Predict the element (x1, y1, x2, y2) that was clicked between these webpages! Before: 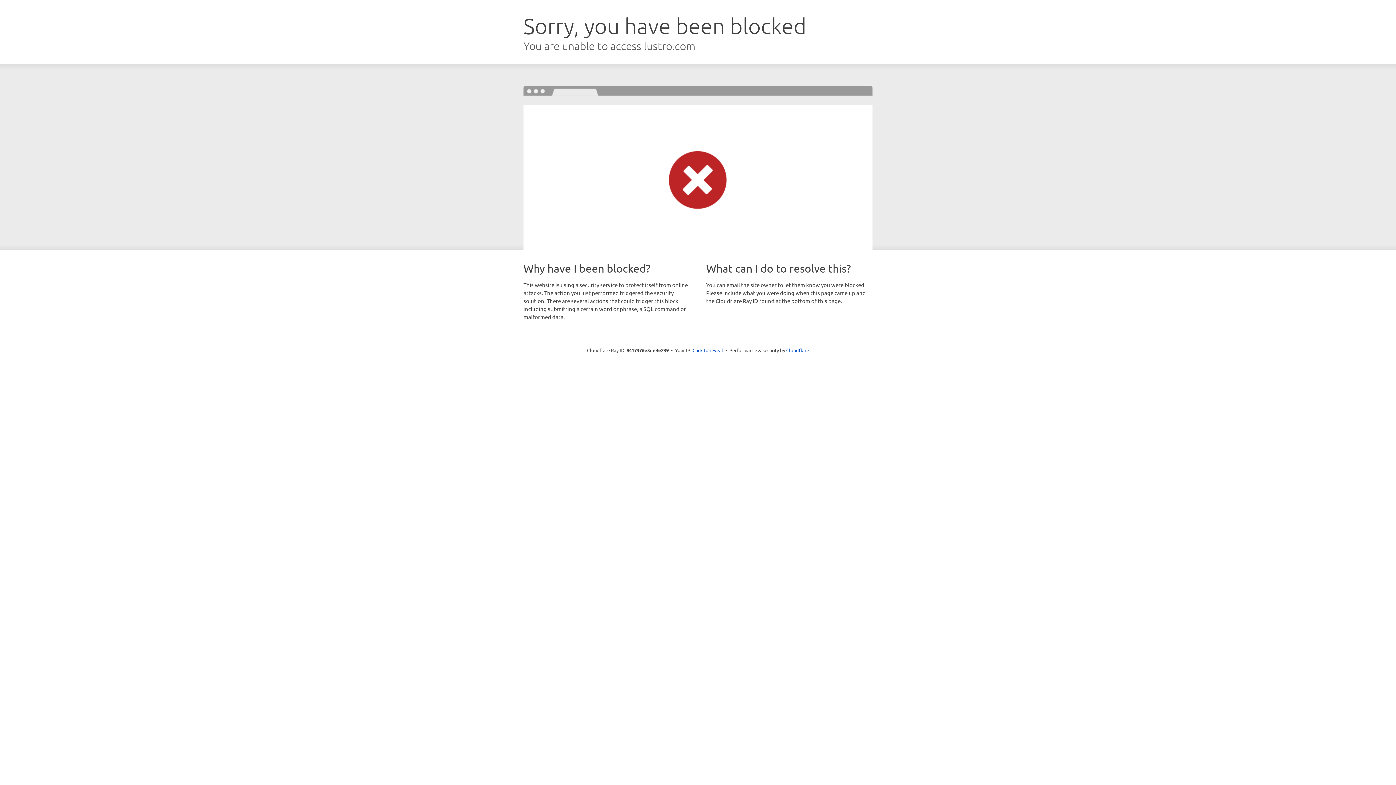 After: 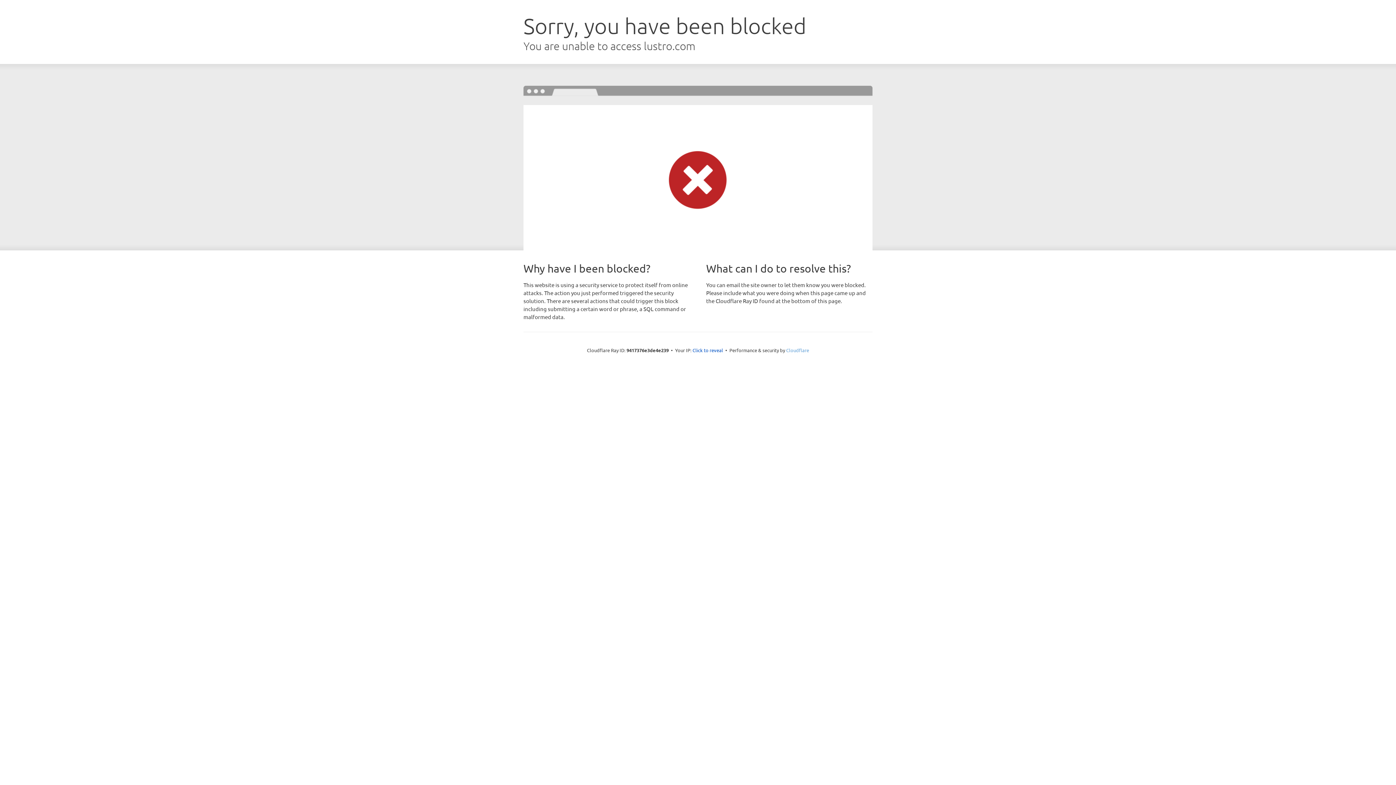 Action: bbox: (786, 347, 809, 353) label: Cloudflare